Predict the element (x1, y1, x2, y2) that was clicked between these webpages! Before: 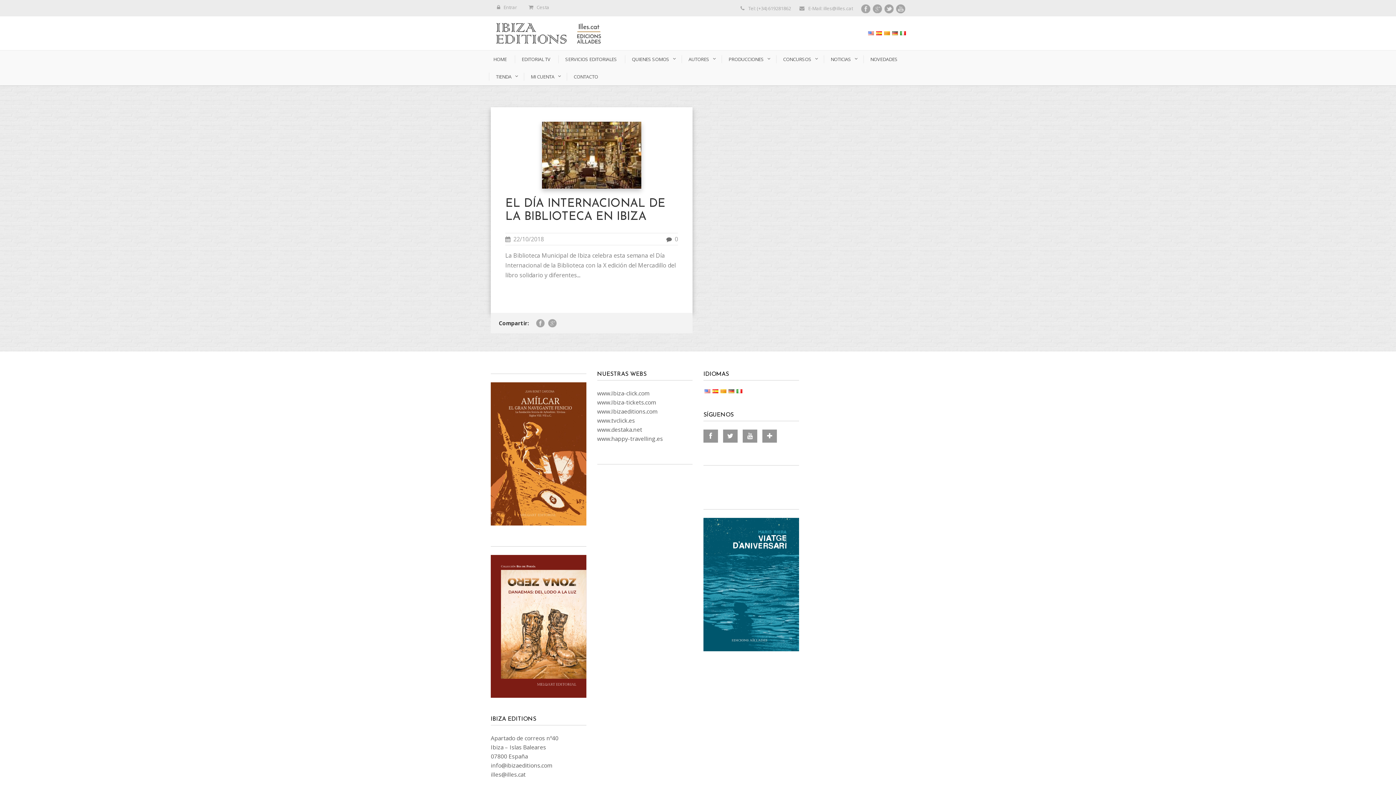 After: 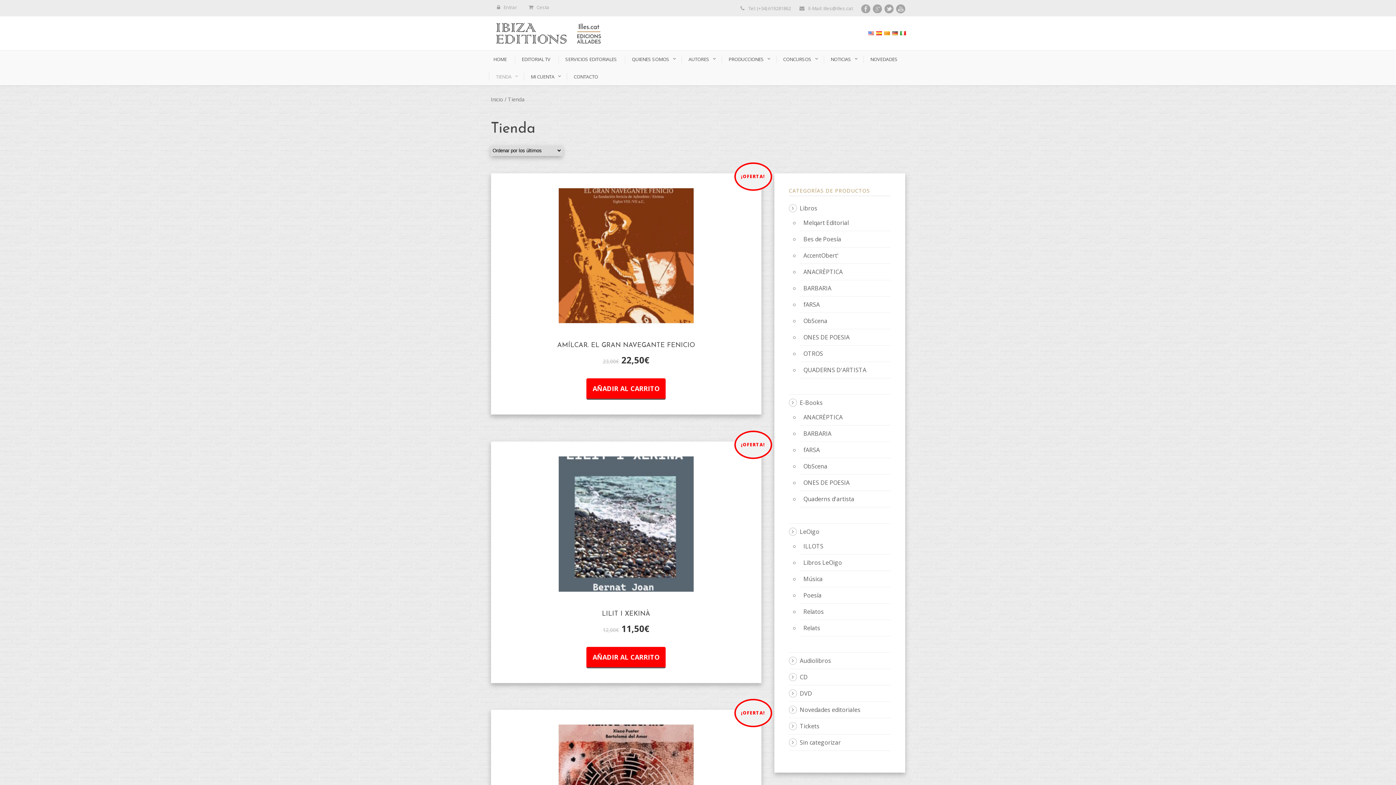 Action: label: TIENDA bbox: (489, 72, 518, 80)